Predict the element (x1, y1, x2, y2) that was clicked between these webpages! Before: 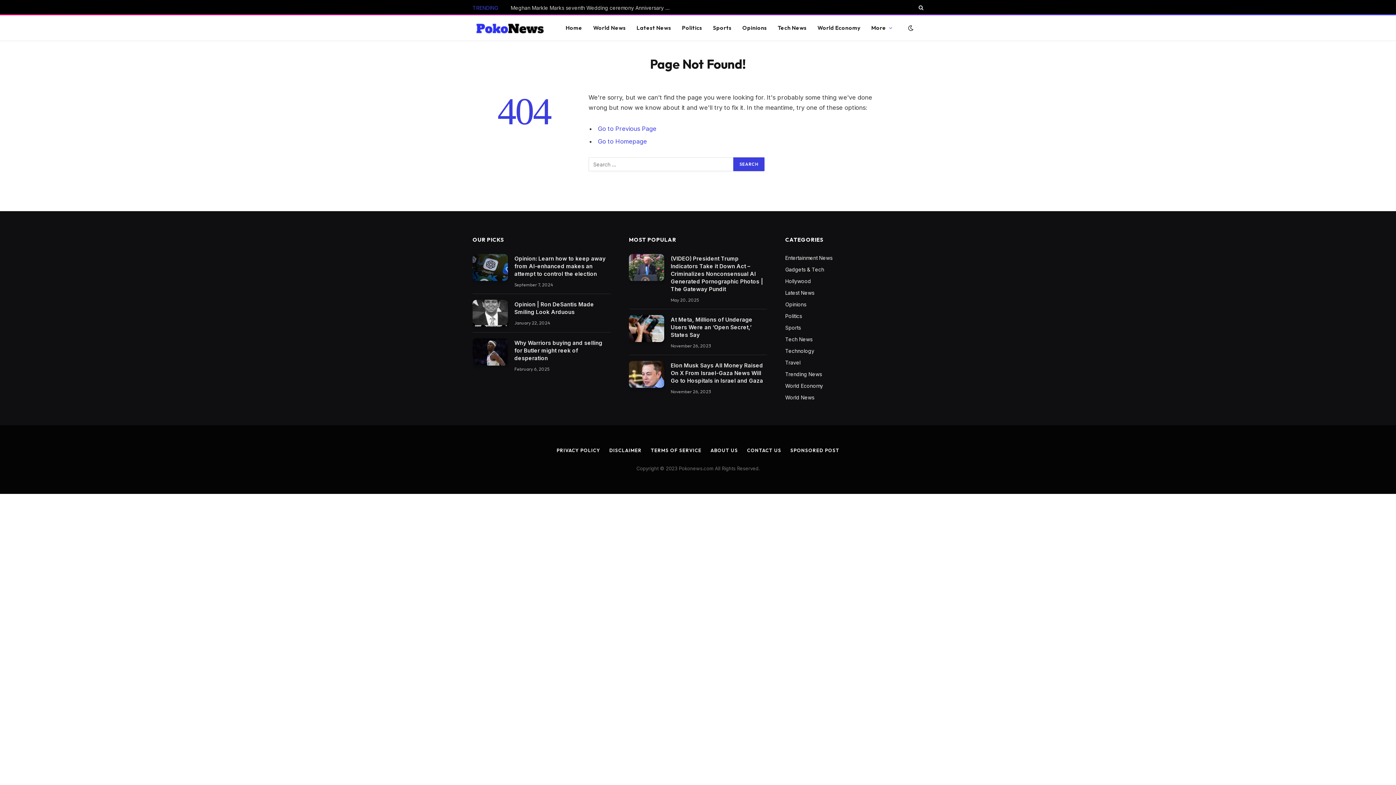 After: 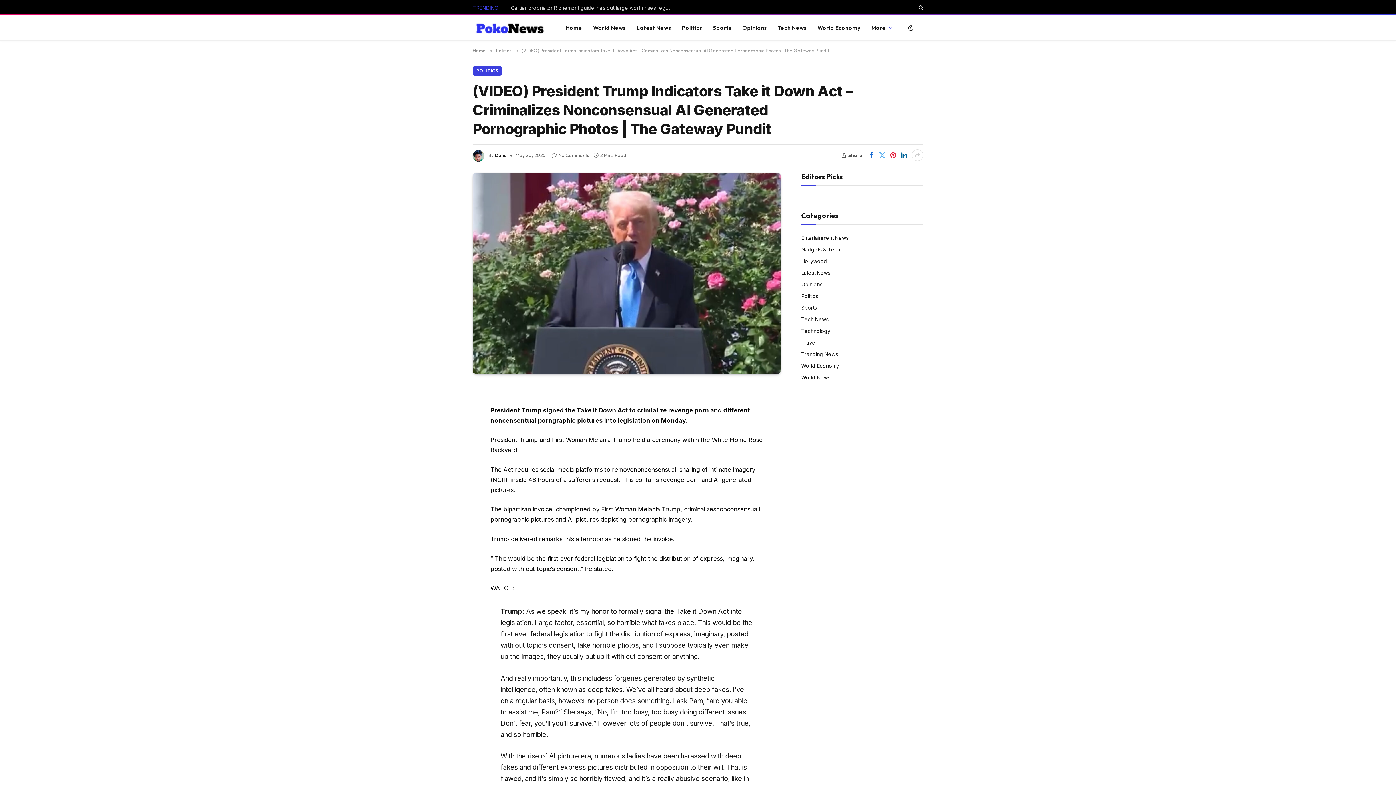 Action: bbox: (629, 254, 664, 281)